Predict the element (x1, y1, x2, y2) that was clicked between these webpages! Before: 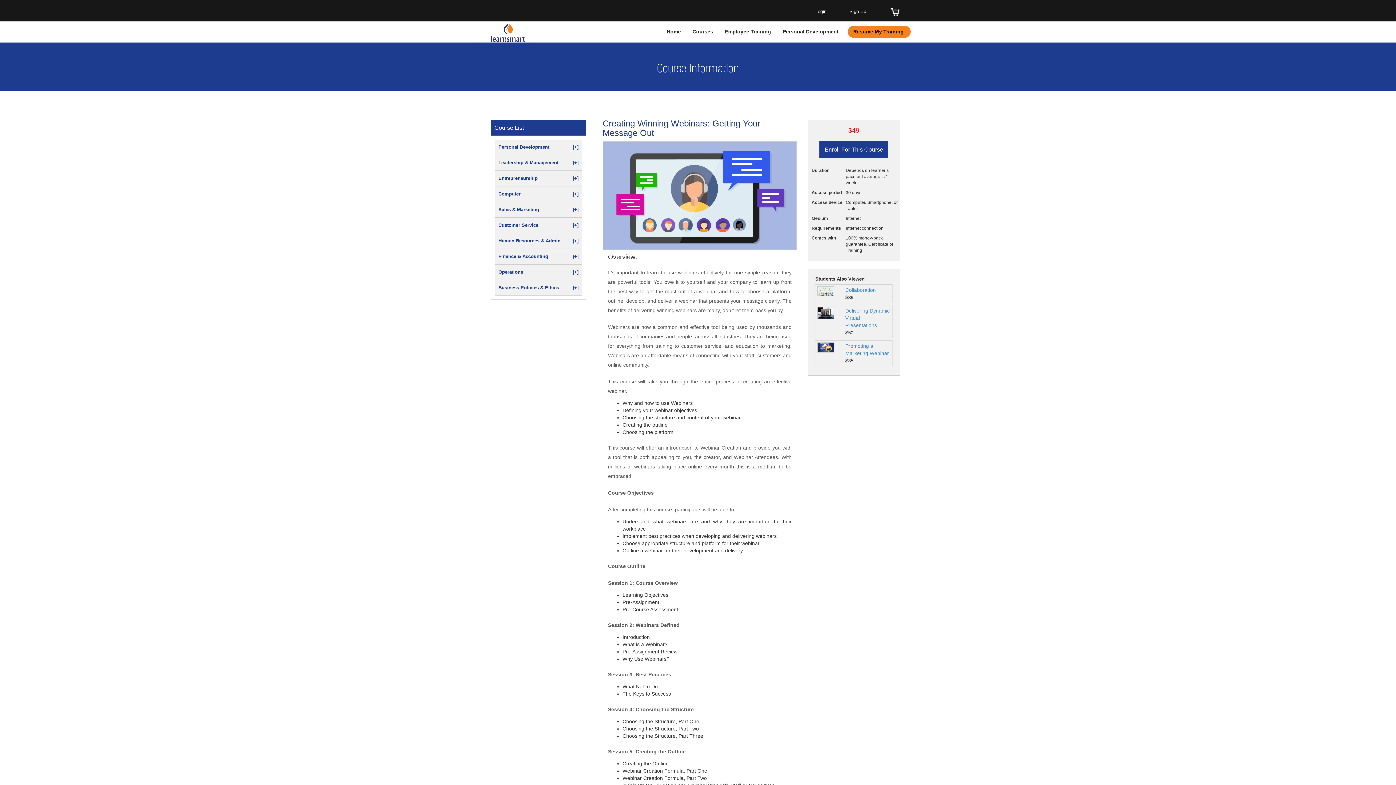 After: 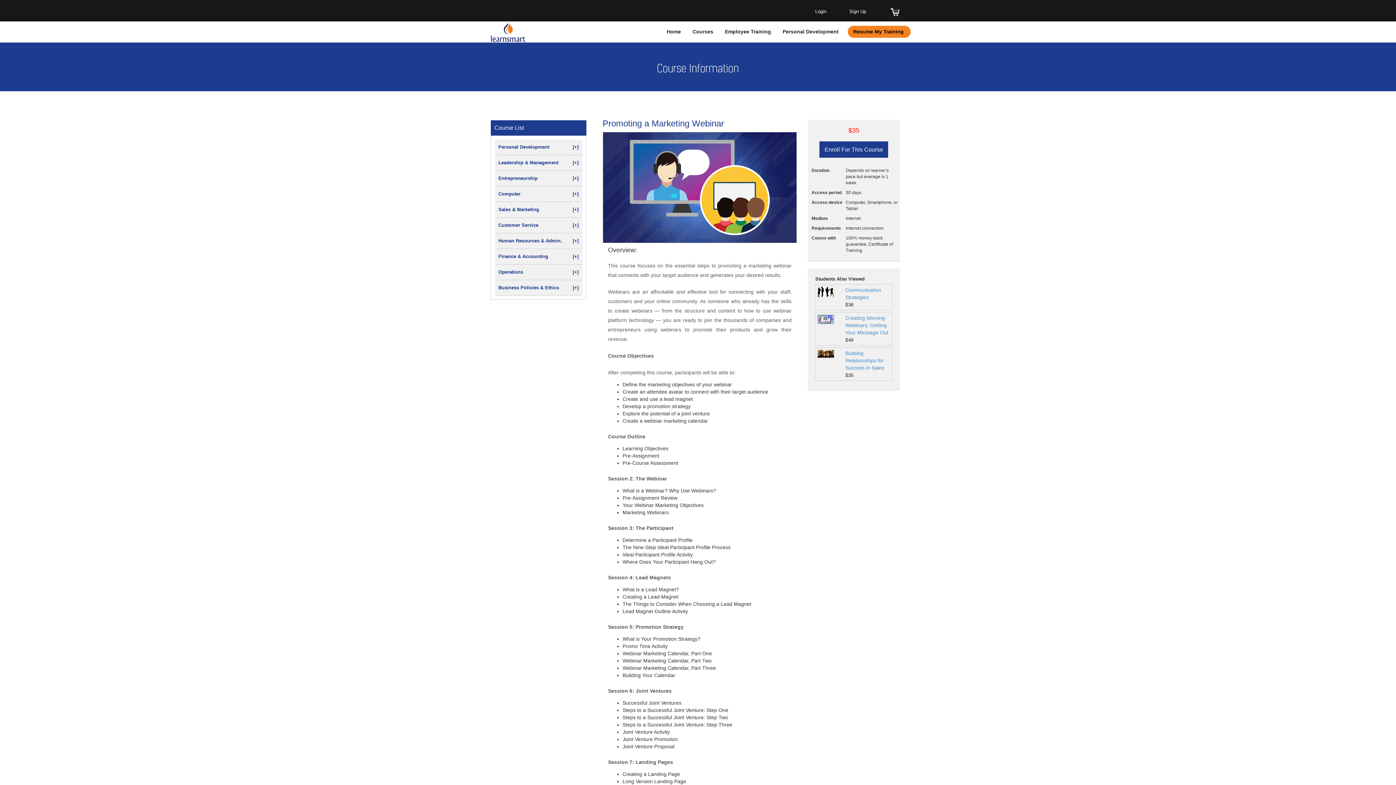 Action: bbox: (817, 344, 834, 350)